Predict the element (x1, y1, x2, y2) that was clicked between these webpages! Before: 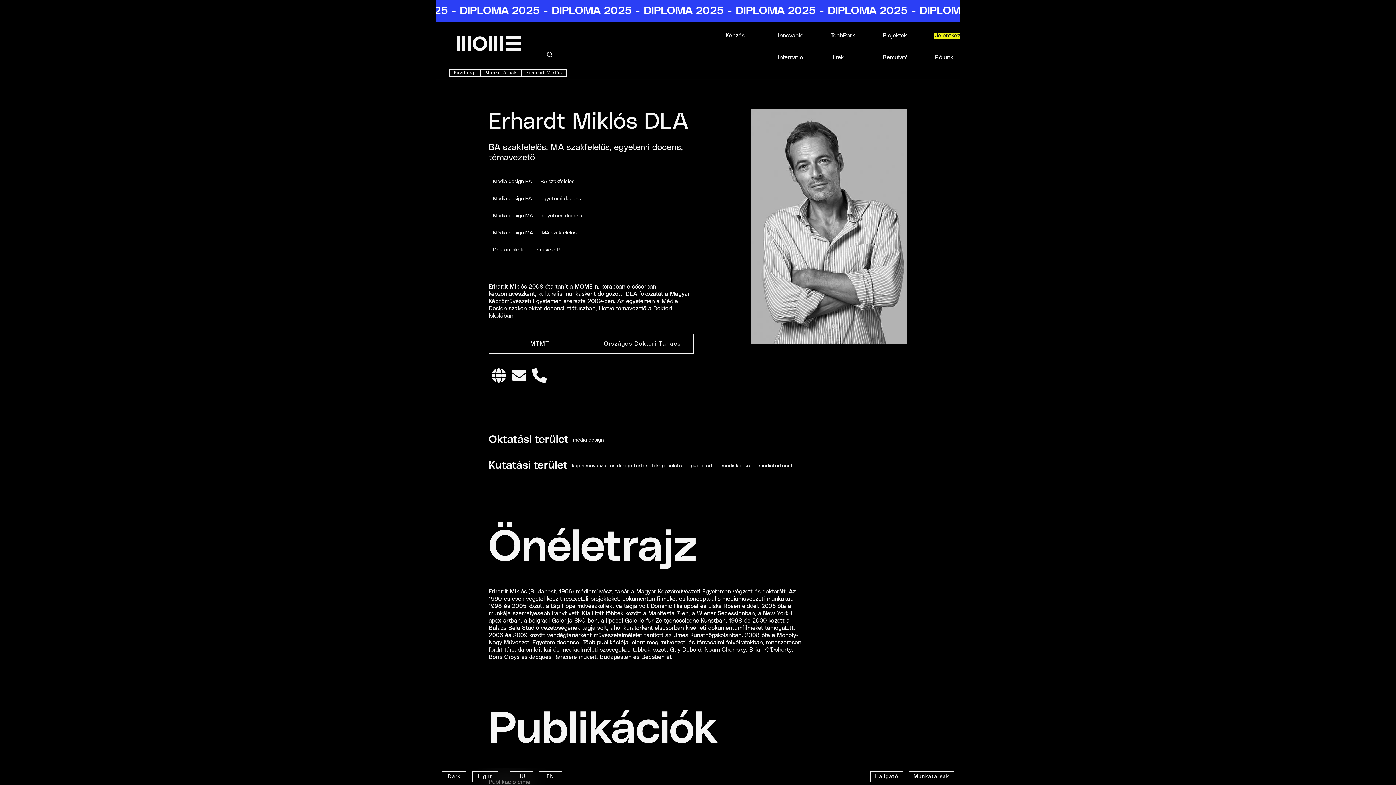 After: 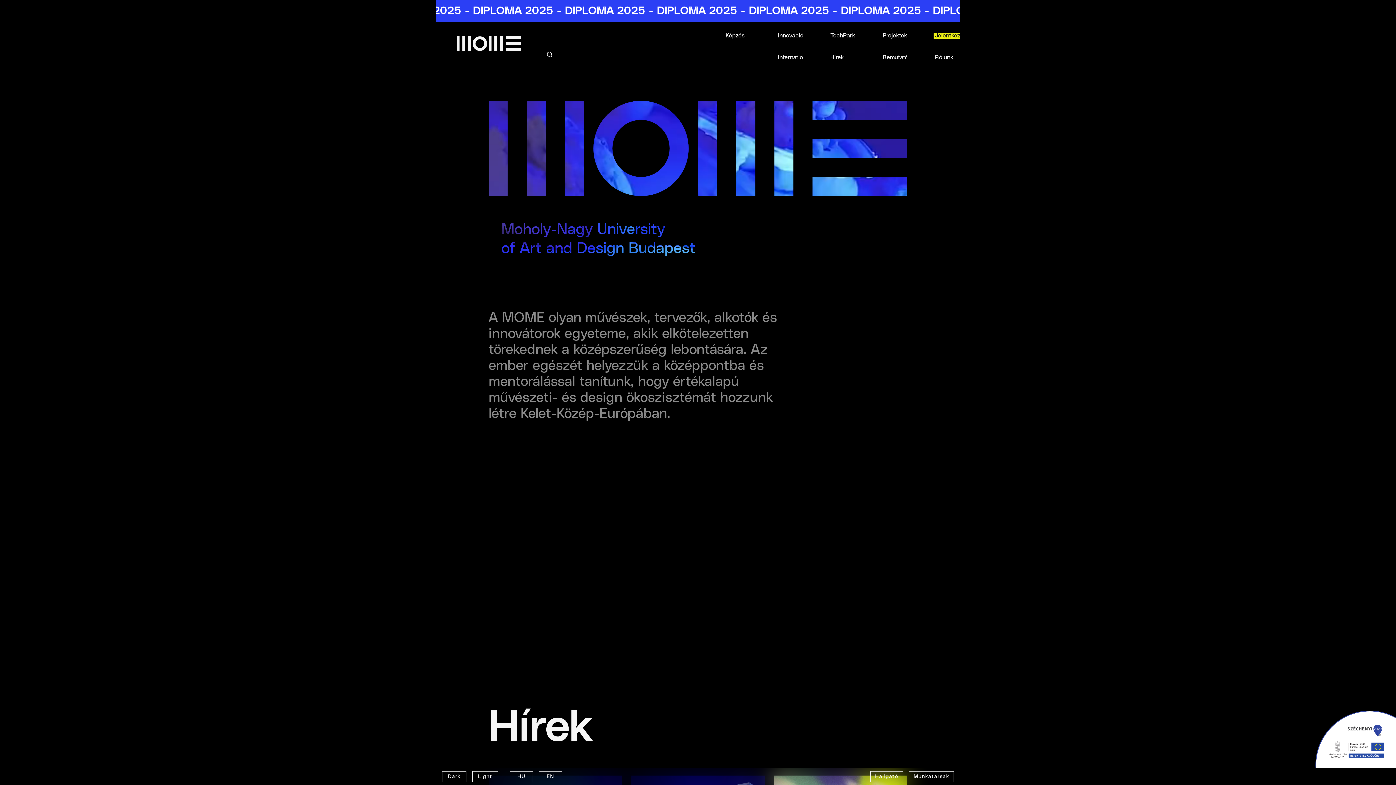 Action: bbox: (509, 771, 533, 782) label: HU